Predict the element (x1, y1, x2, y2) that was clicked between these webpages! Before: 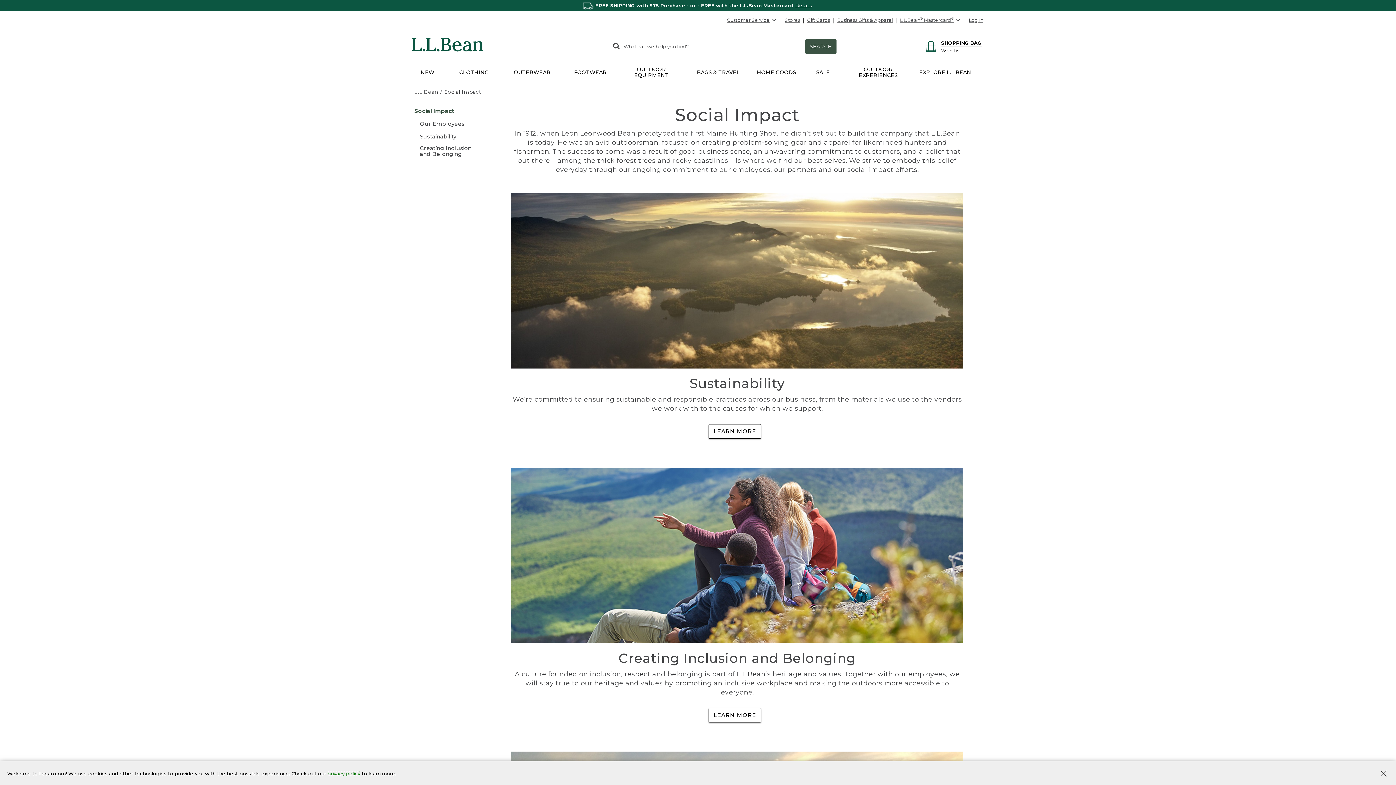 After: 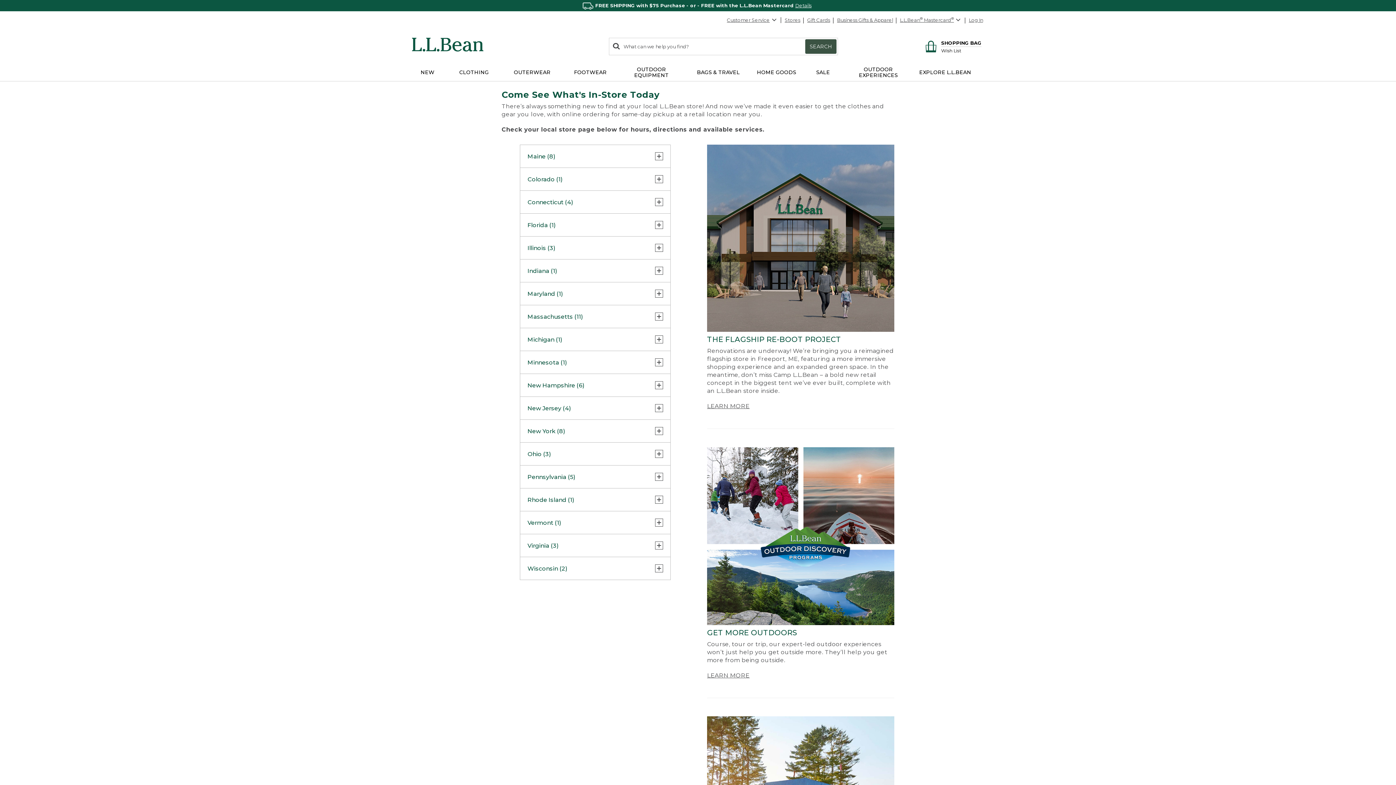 Action: bbox: (782, 13, 802, 26) label: Stores